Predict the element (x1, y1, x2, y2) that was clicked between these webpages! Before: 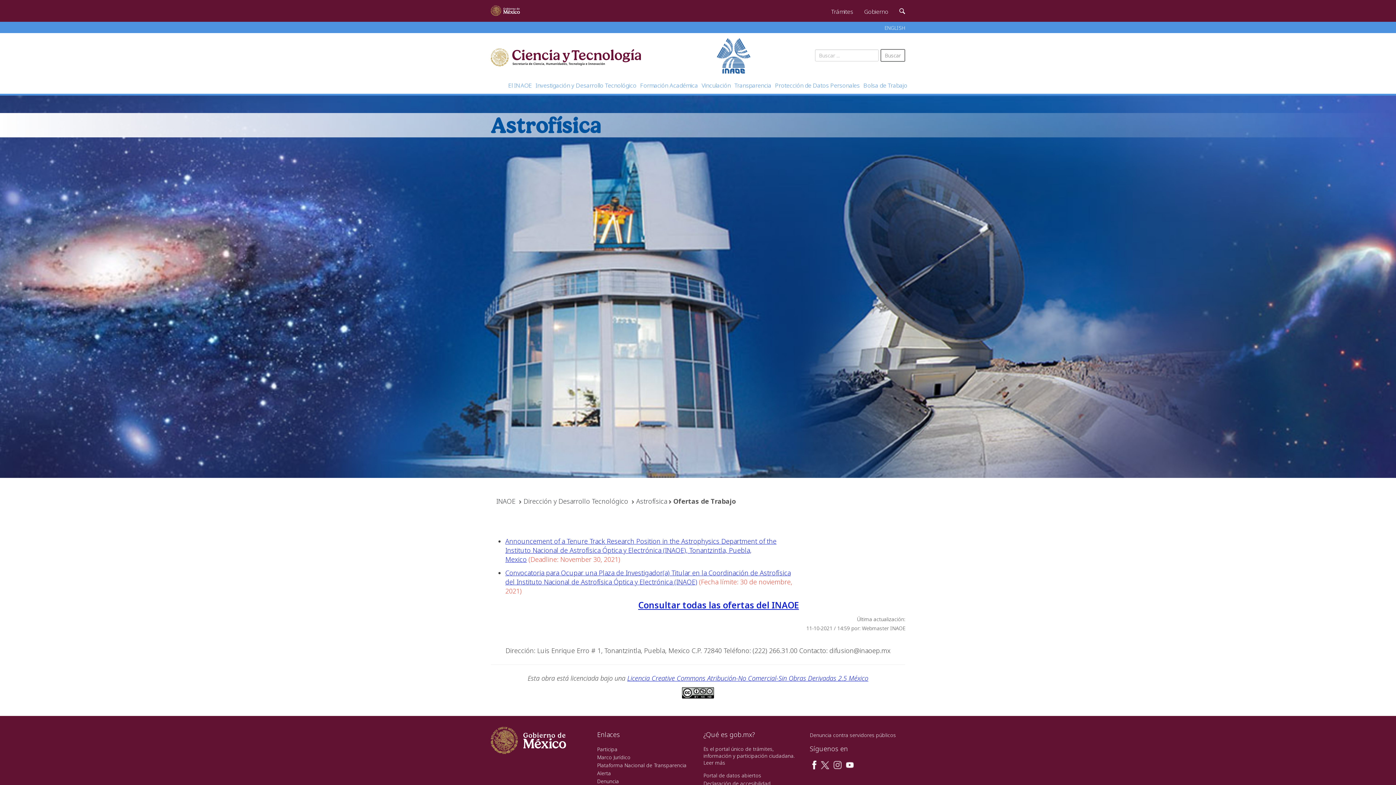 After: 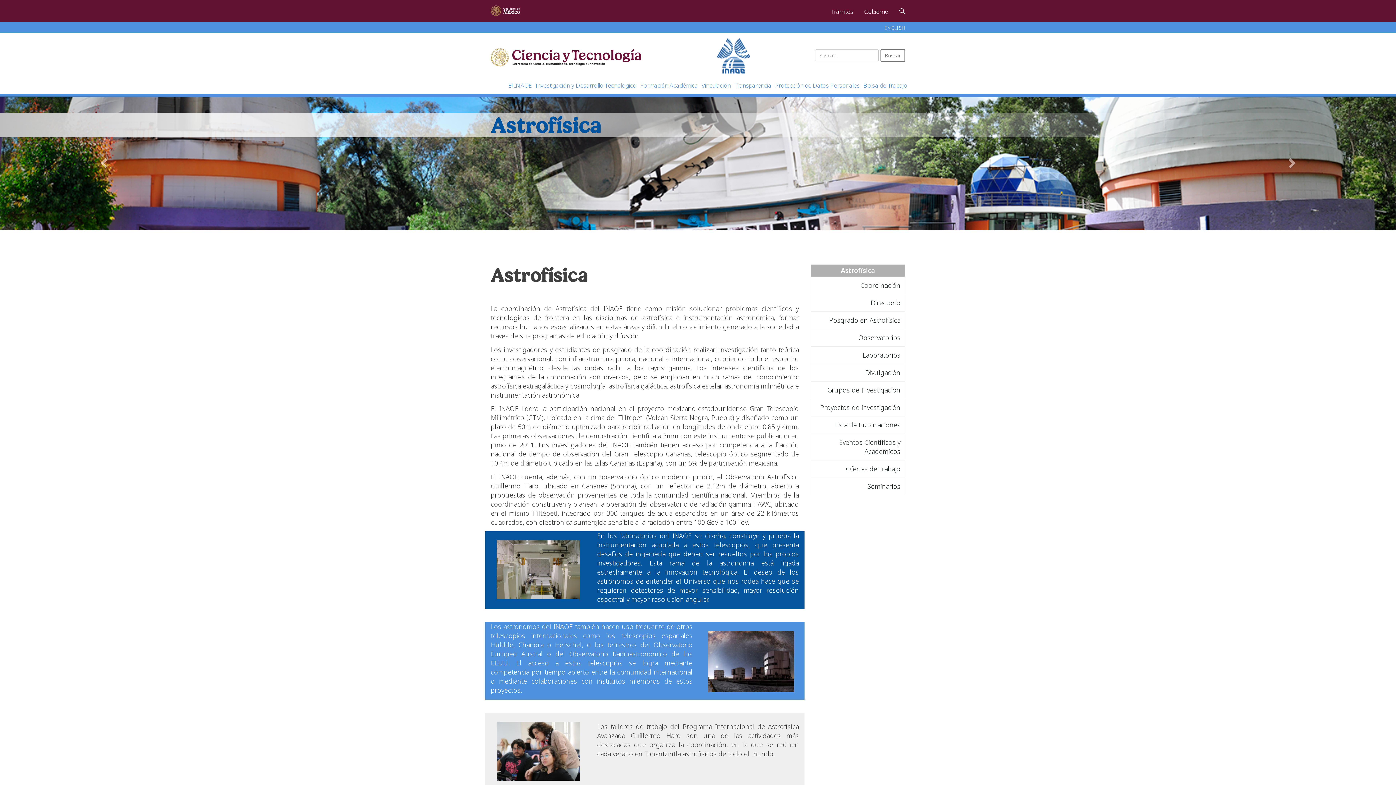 Action: bbox: (716, 50, 750, 59)